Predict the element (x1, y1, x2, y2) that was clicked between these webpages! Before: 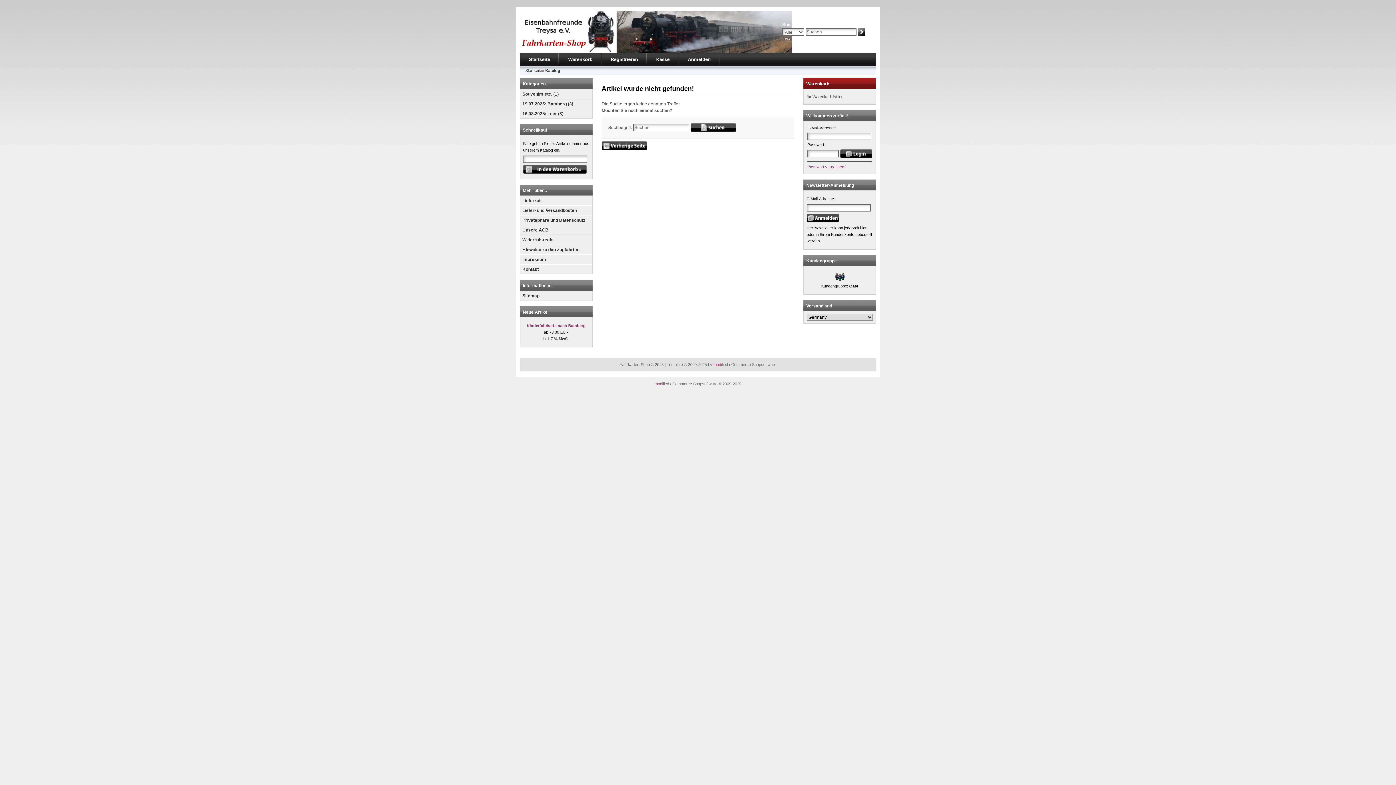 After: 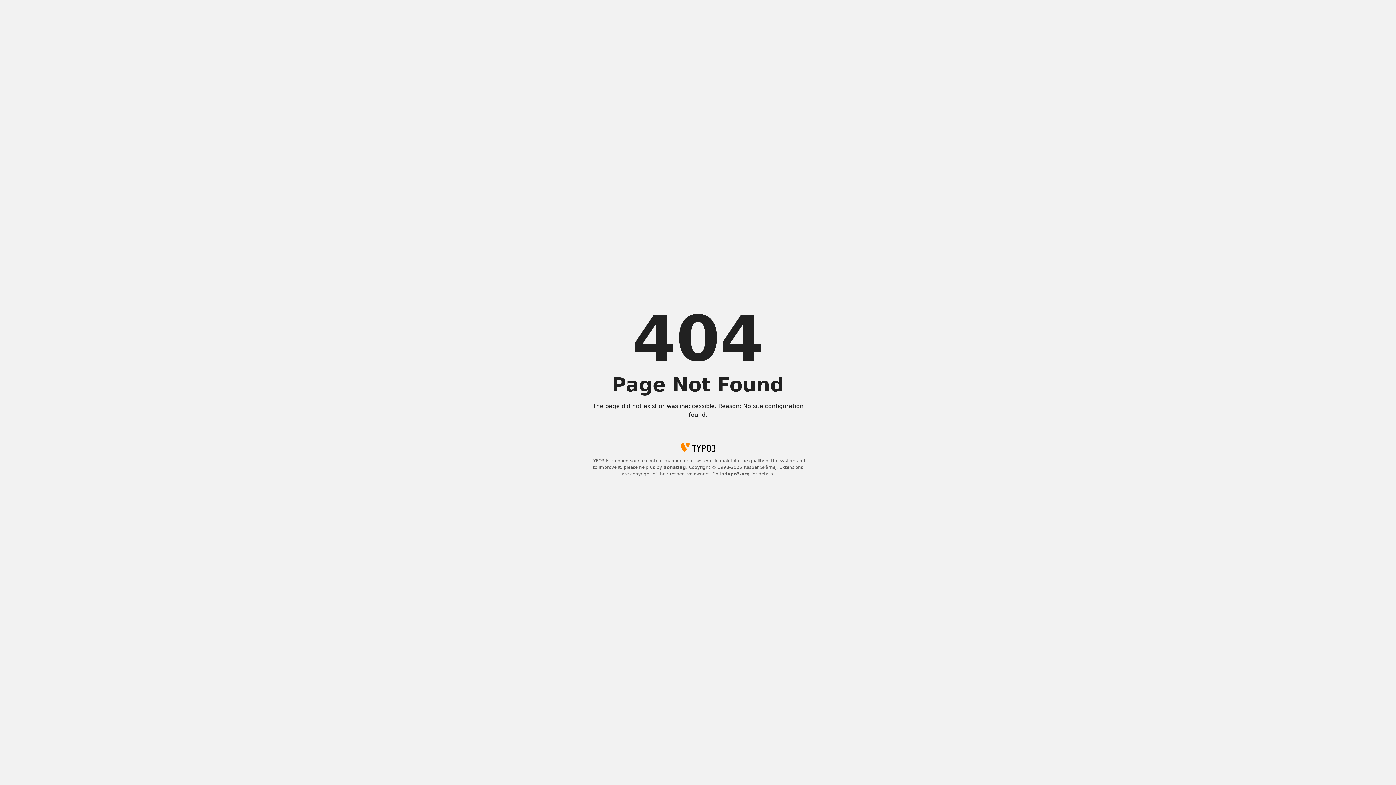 Action: bbox: (525, 68, 542, 72) label: Startseite